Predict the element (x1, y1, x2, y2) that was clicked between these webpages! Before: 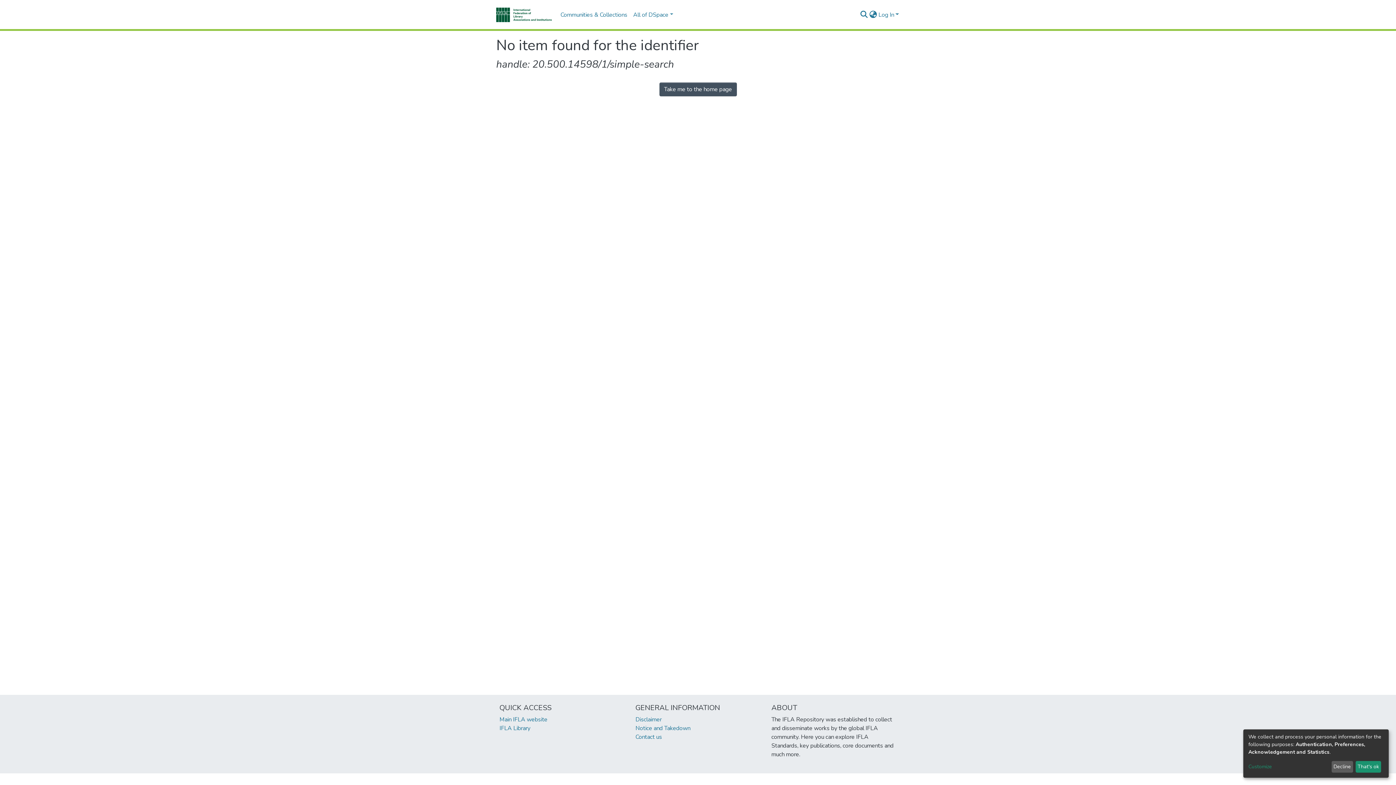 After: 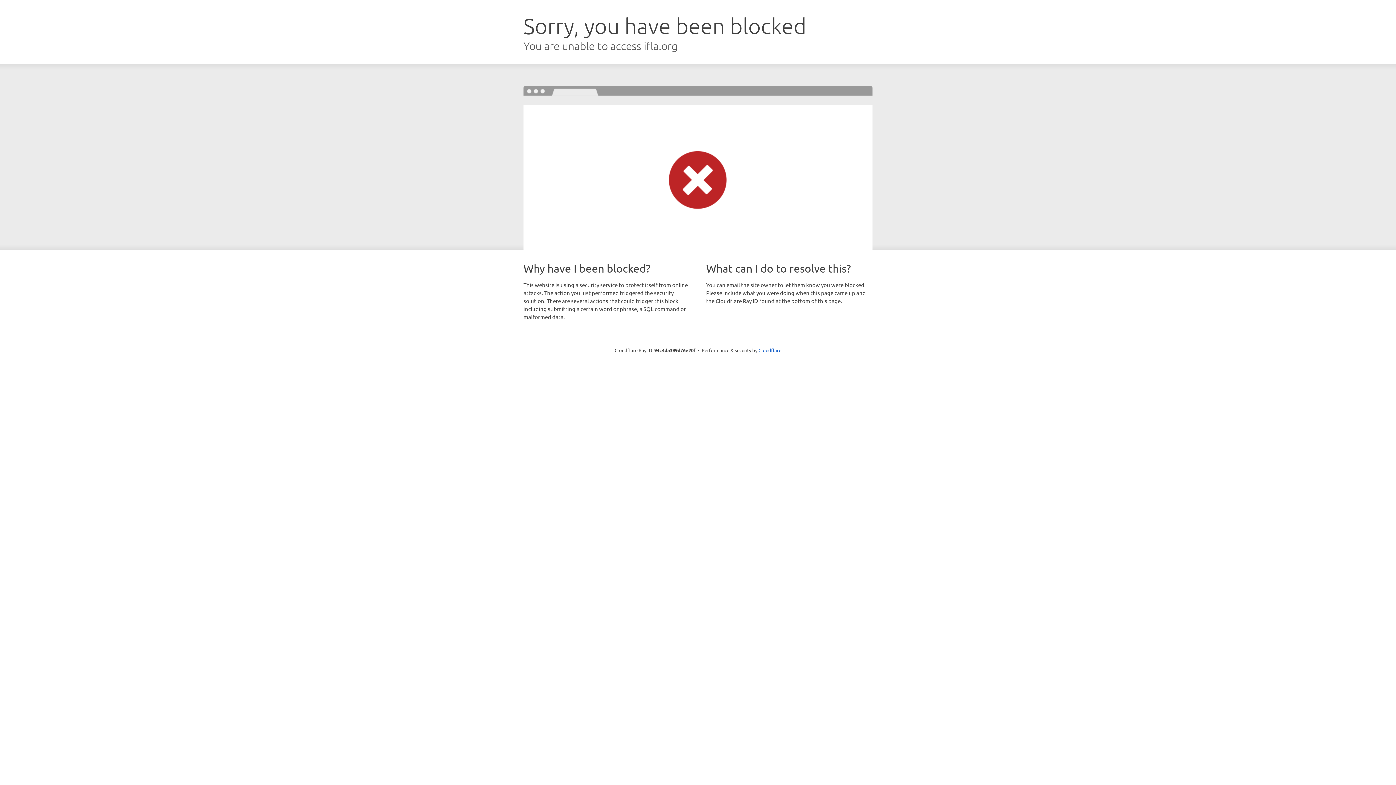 Action: bbox: (649, 775, 682, 783) label: footer.link.ifla